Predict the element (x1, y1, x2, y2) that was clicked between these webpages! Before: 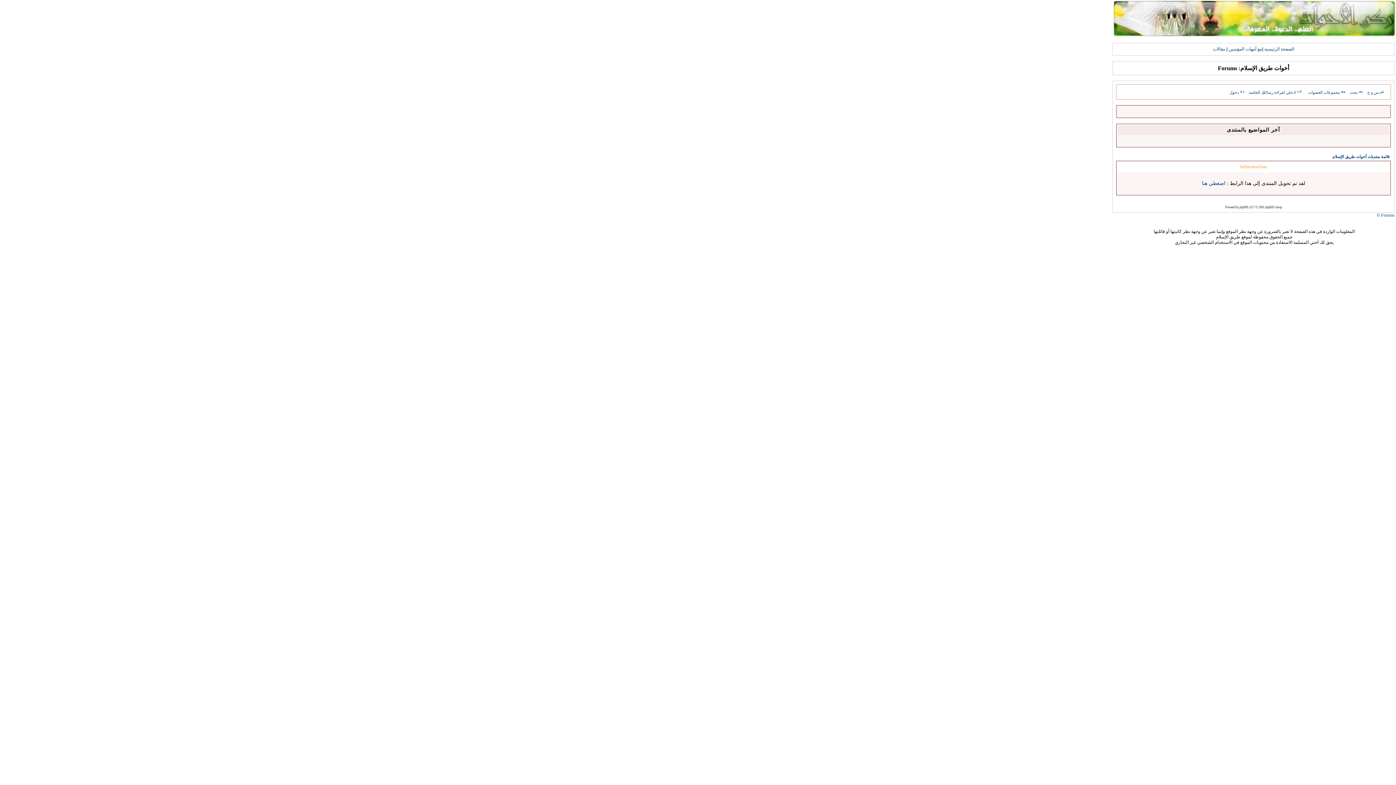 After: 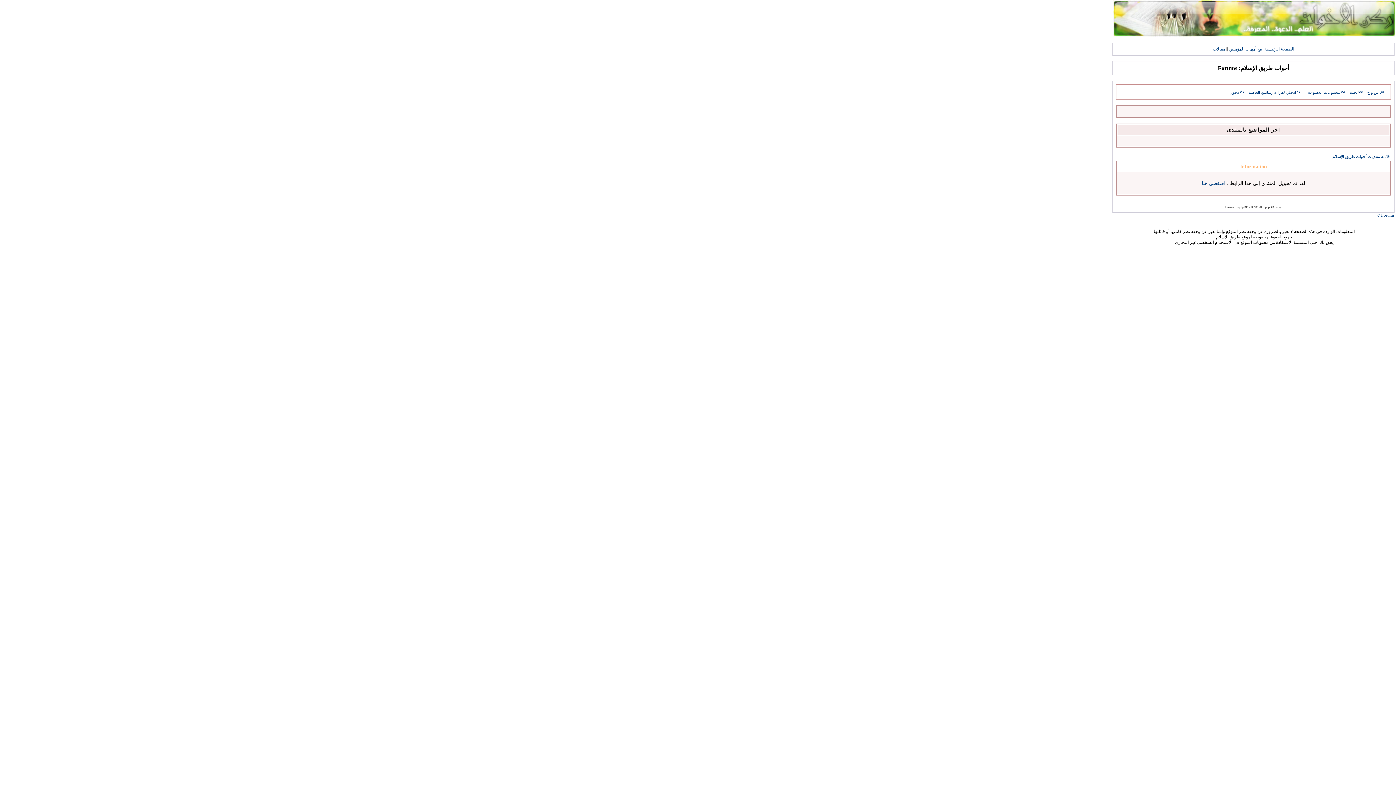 Action: label: phpBB bbox: (1239, 205, 1248, 209)